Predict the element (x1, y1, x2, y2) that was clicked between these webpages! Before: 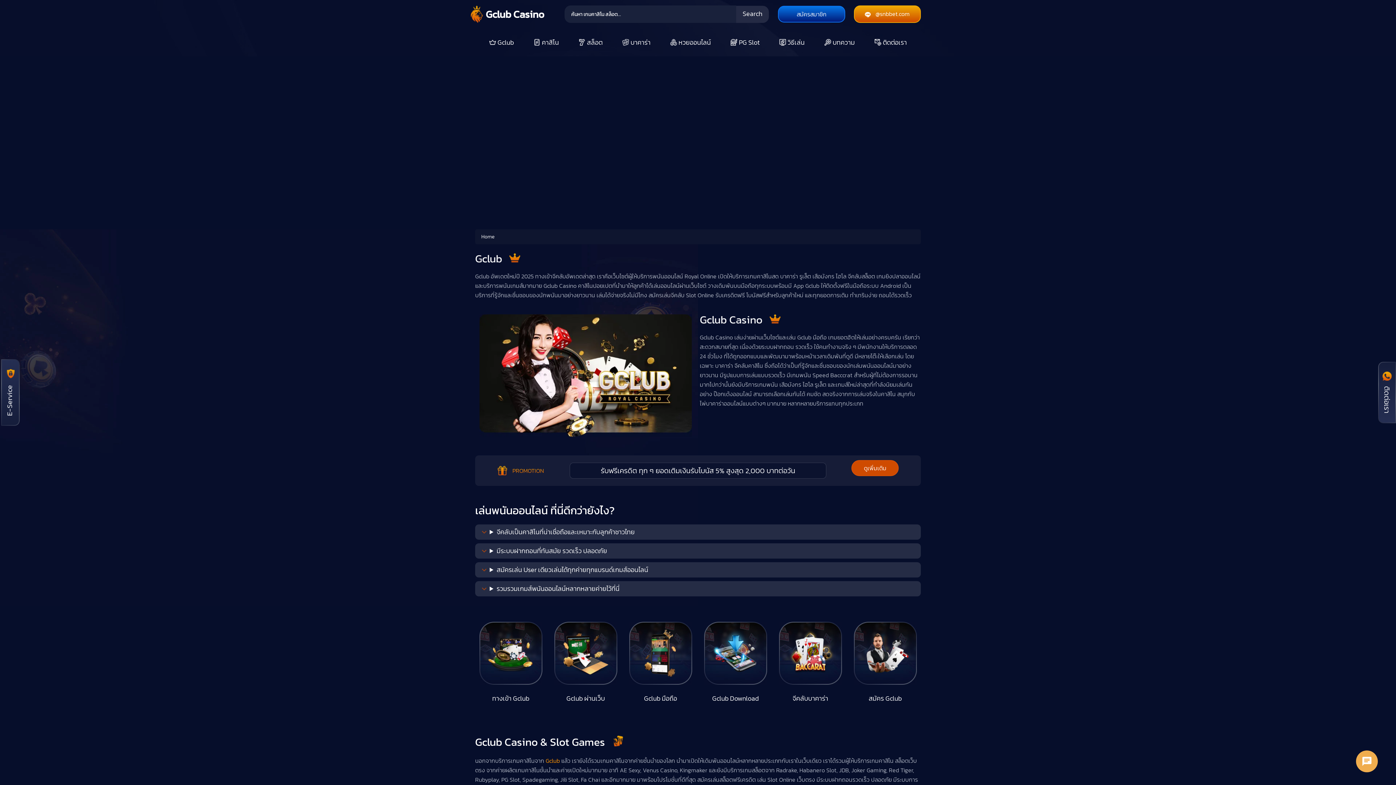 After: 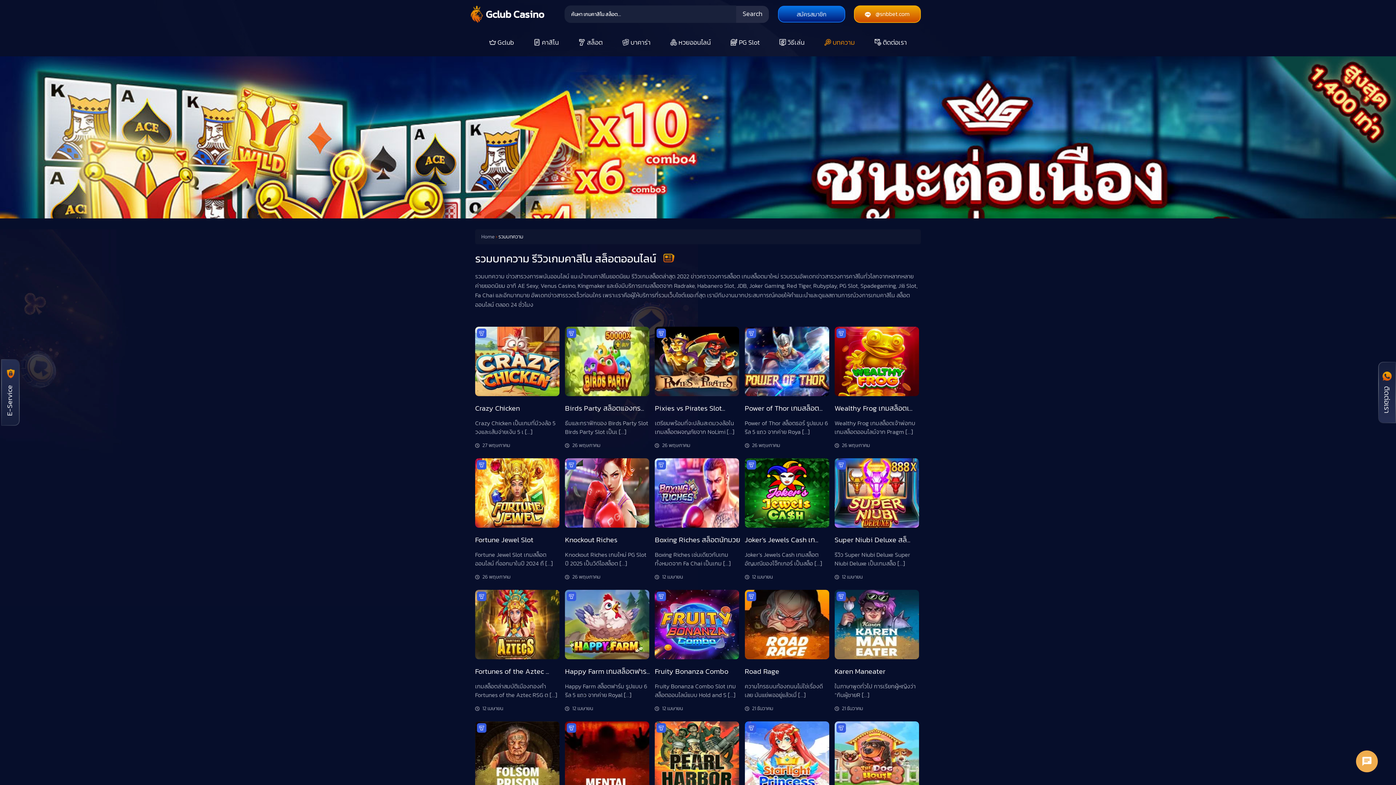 Action: label: บทความ bbox: (814, 33, 864, 50)